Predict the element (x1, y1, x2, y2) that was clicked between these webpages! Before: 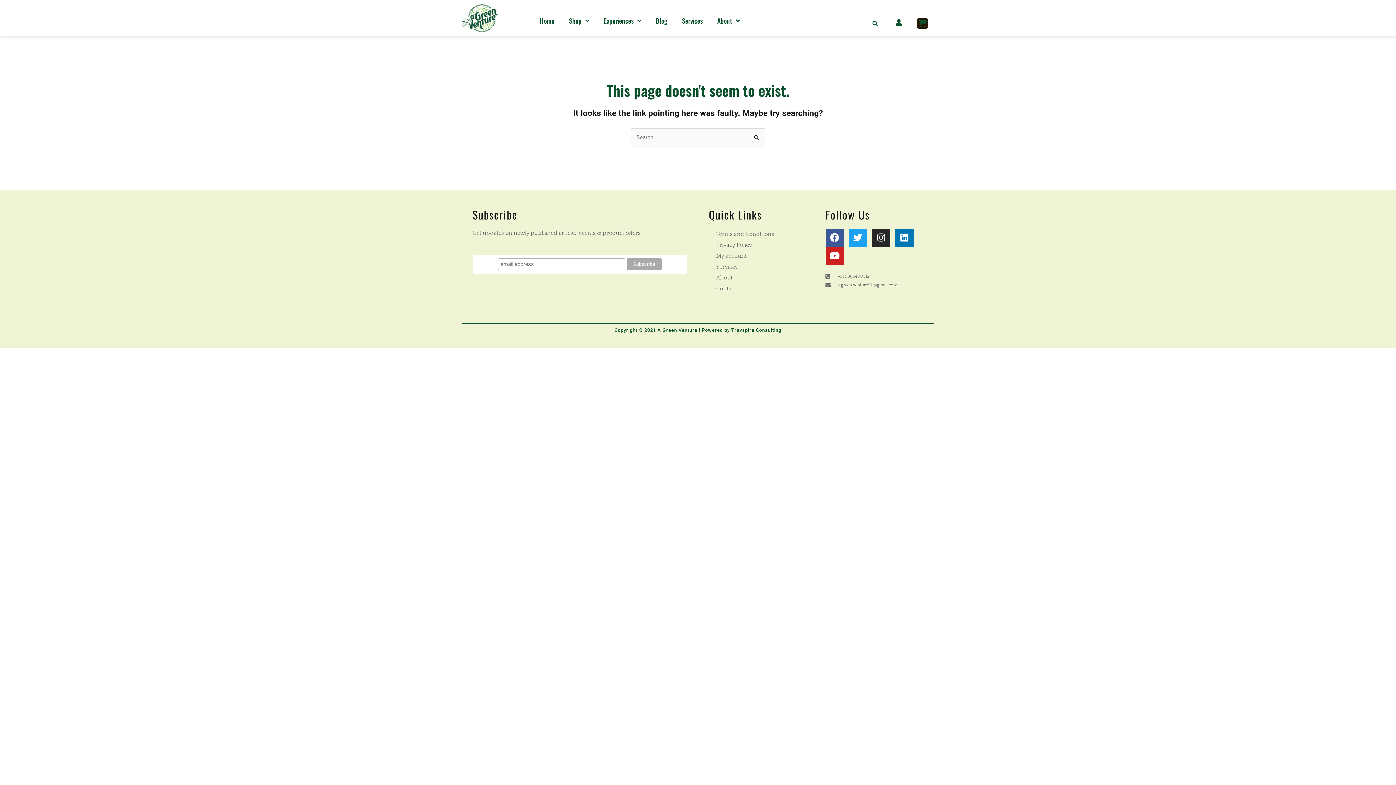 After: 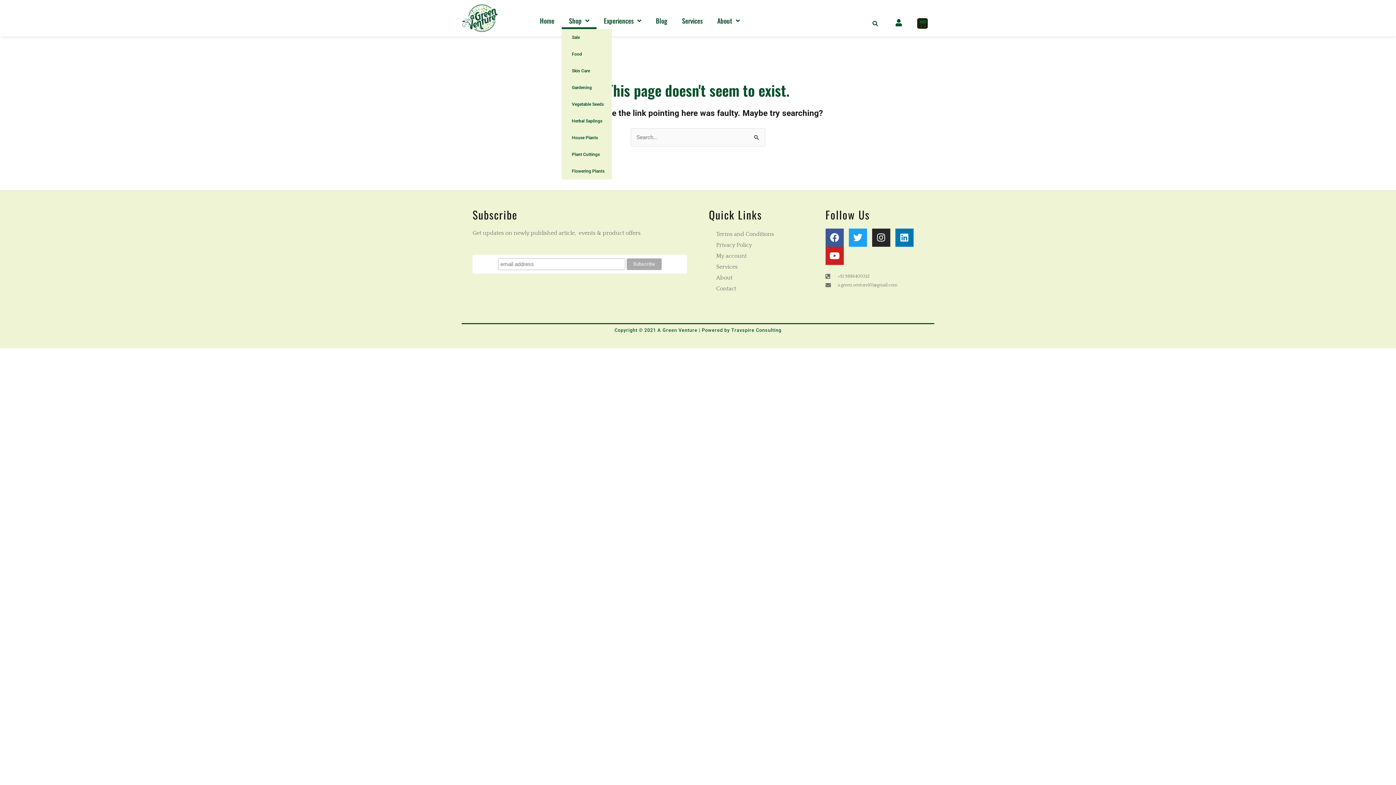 Action: label: Shop bbox: (561, 12, 596, 29)